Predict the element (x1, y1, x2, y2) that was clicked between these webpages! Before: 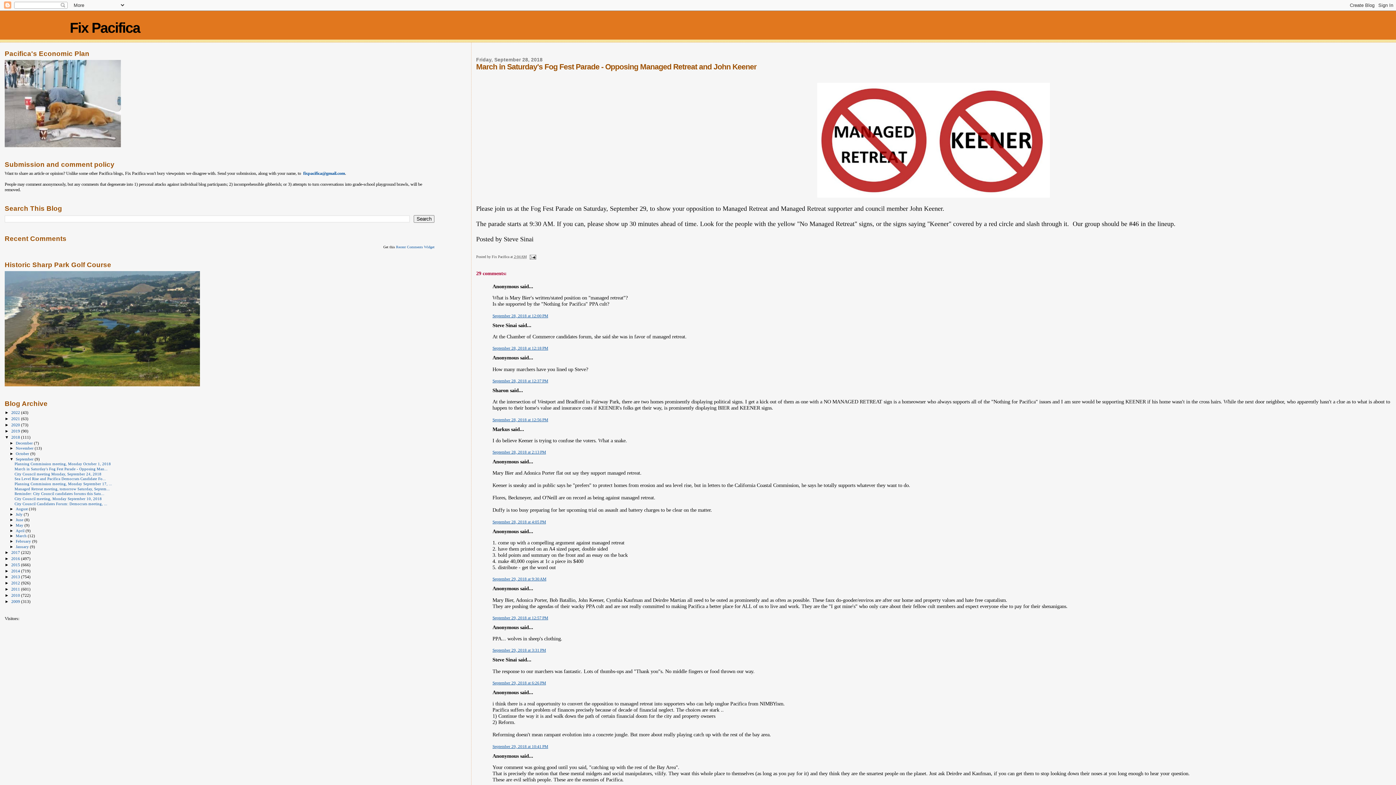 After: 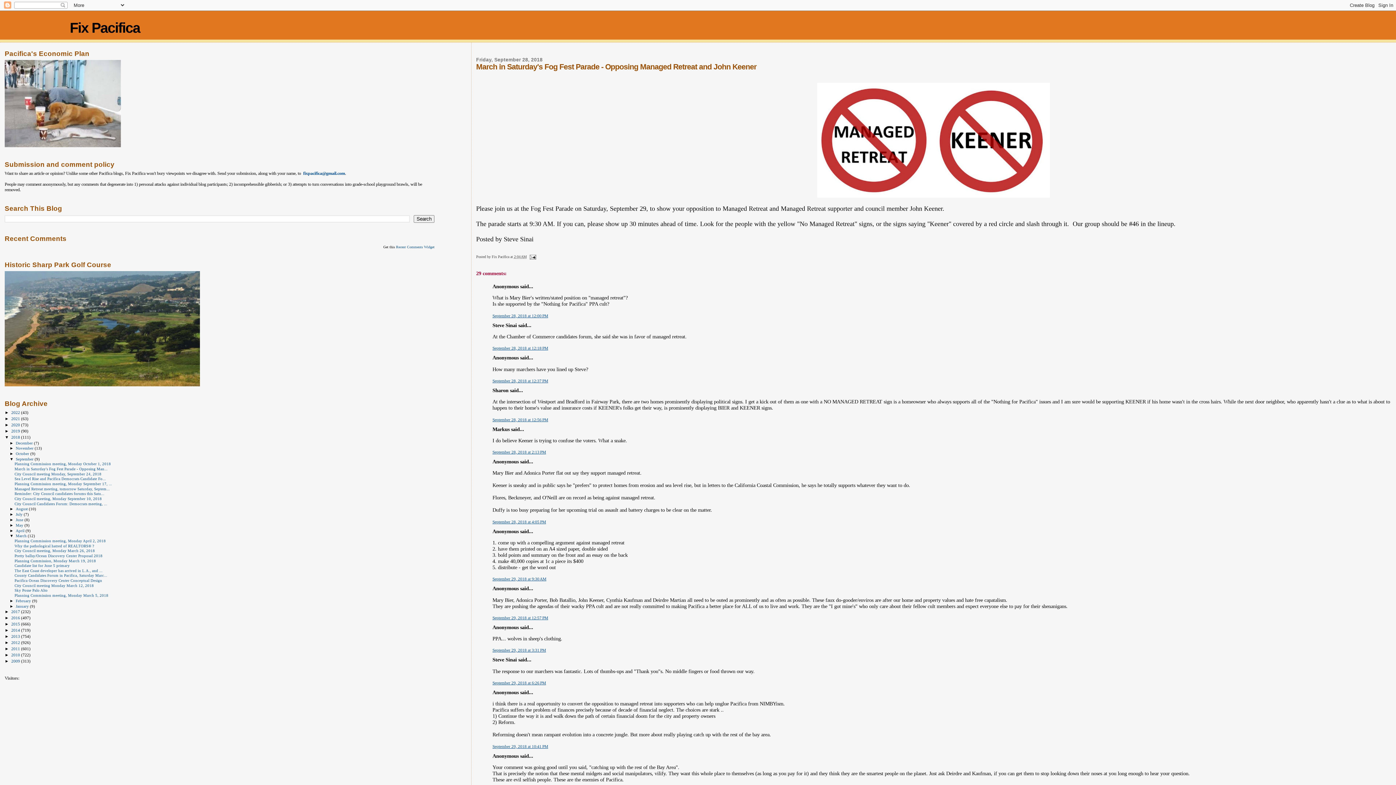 Action: label: ►   bbox: (9, 533, 15, 538)